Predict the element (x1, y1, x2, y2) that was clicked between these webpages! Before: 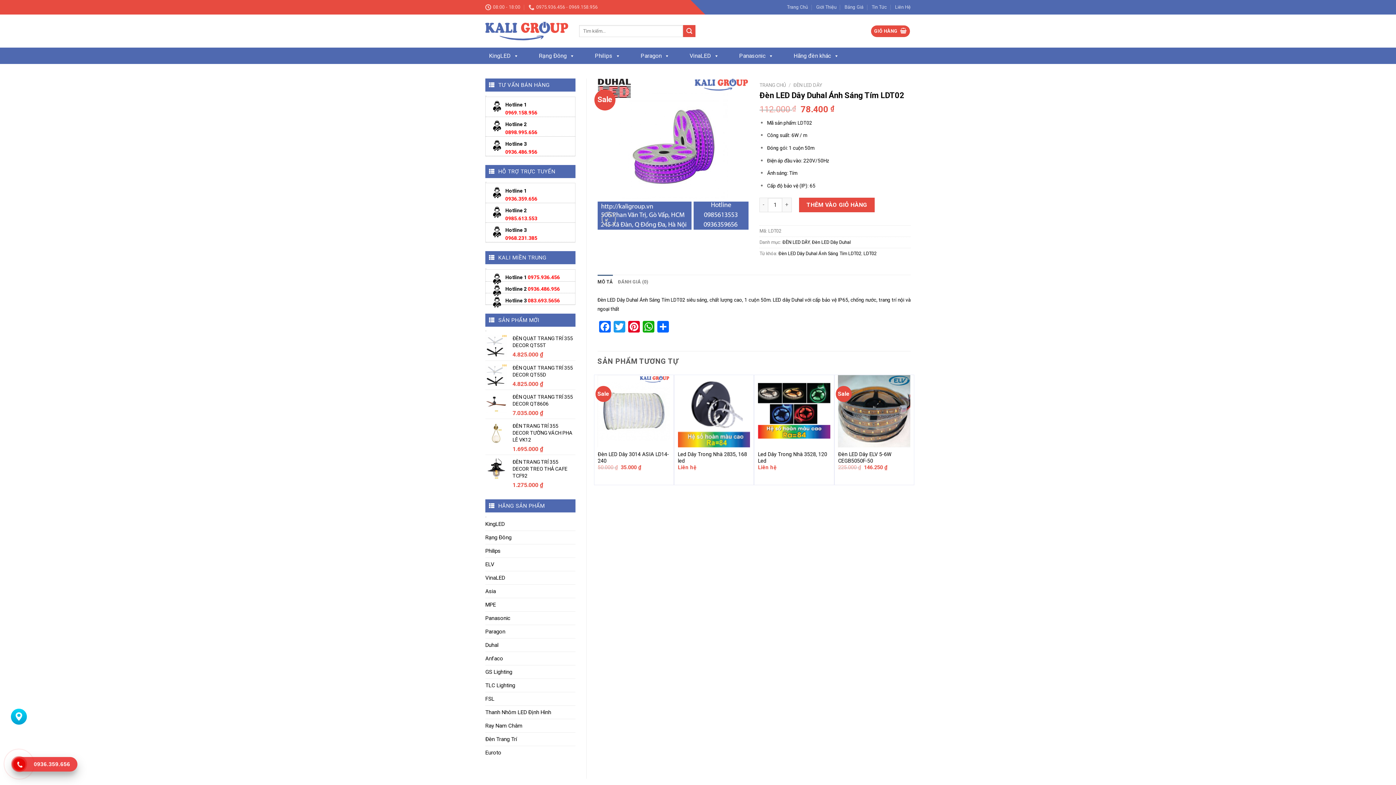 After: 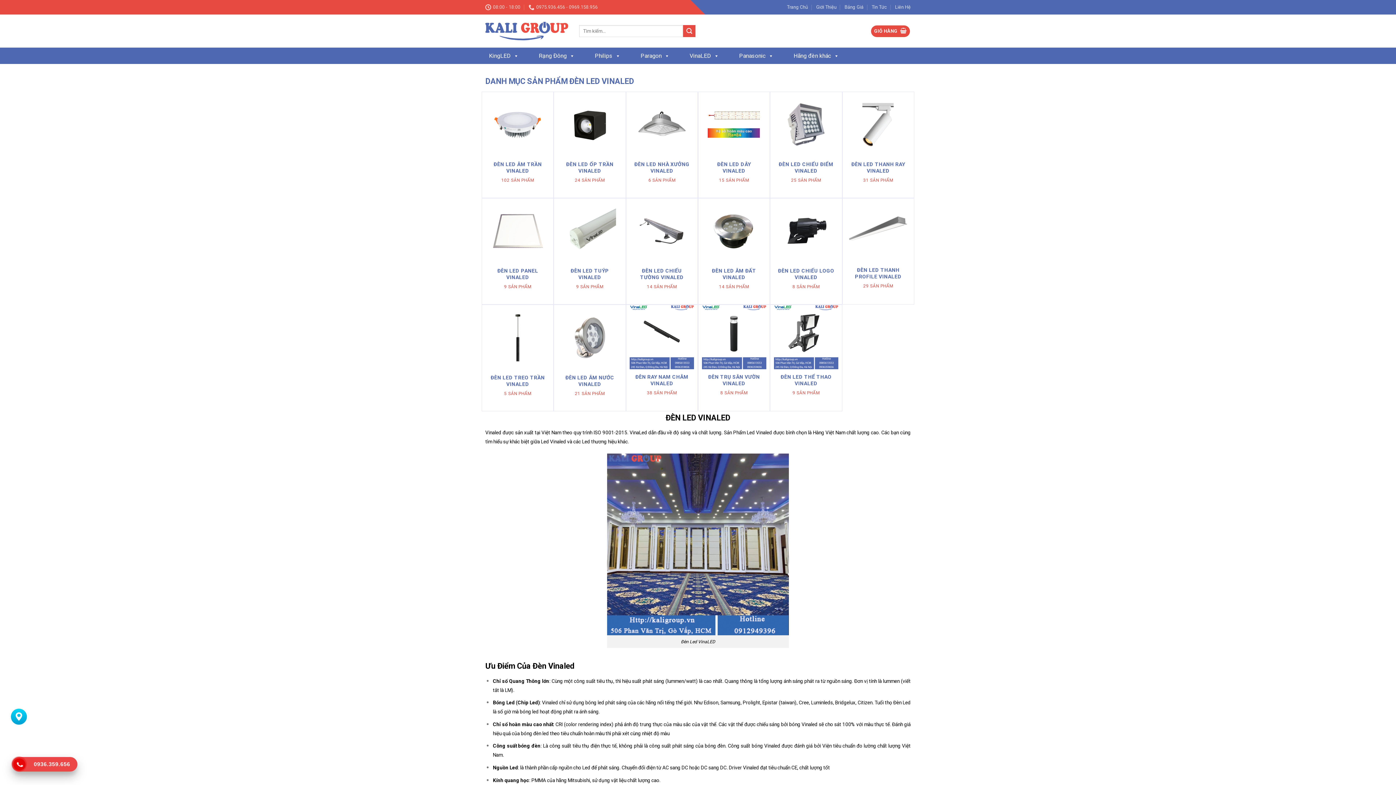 Action: bbox: (485, 571, 505, 584) label: VinaLED